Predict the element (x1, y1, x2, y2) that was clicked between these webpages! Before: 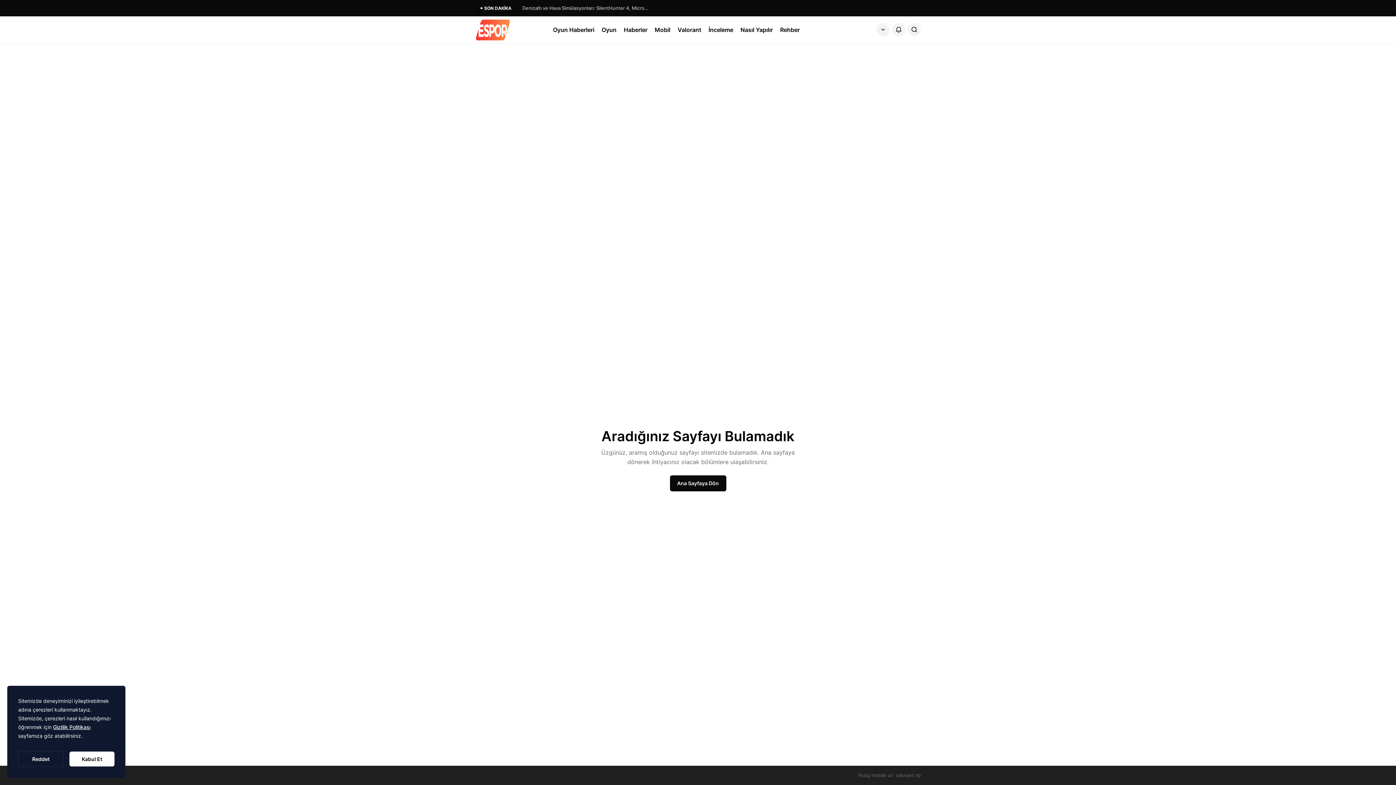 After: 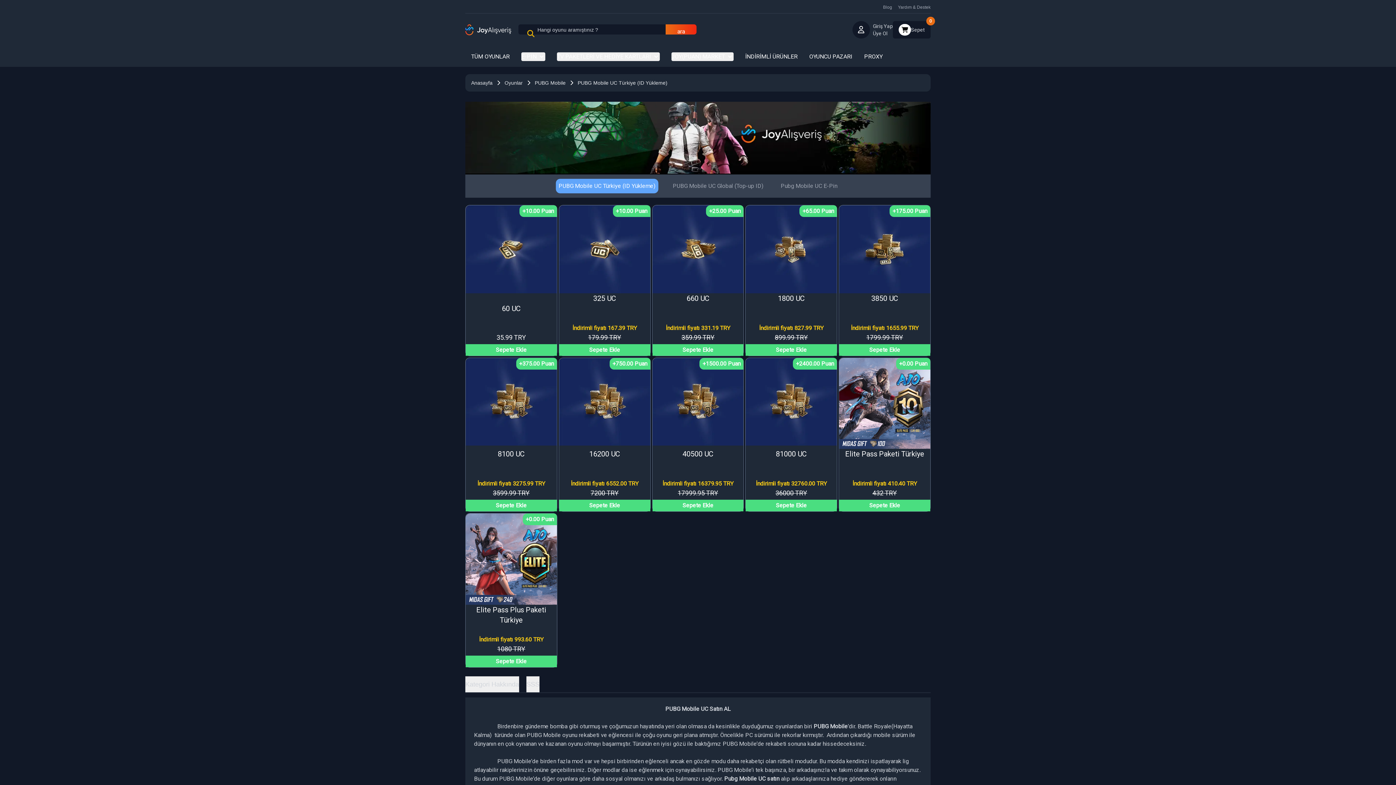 Action: label: Pubg mobile uc bbox: (858, 771, 893, 780)